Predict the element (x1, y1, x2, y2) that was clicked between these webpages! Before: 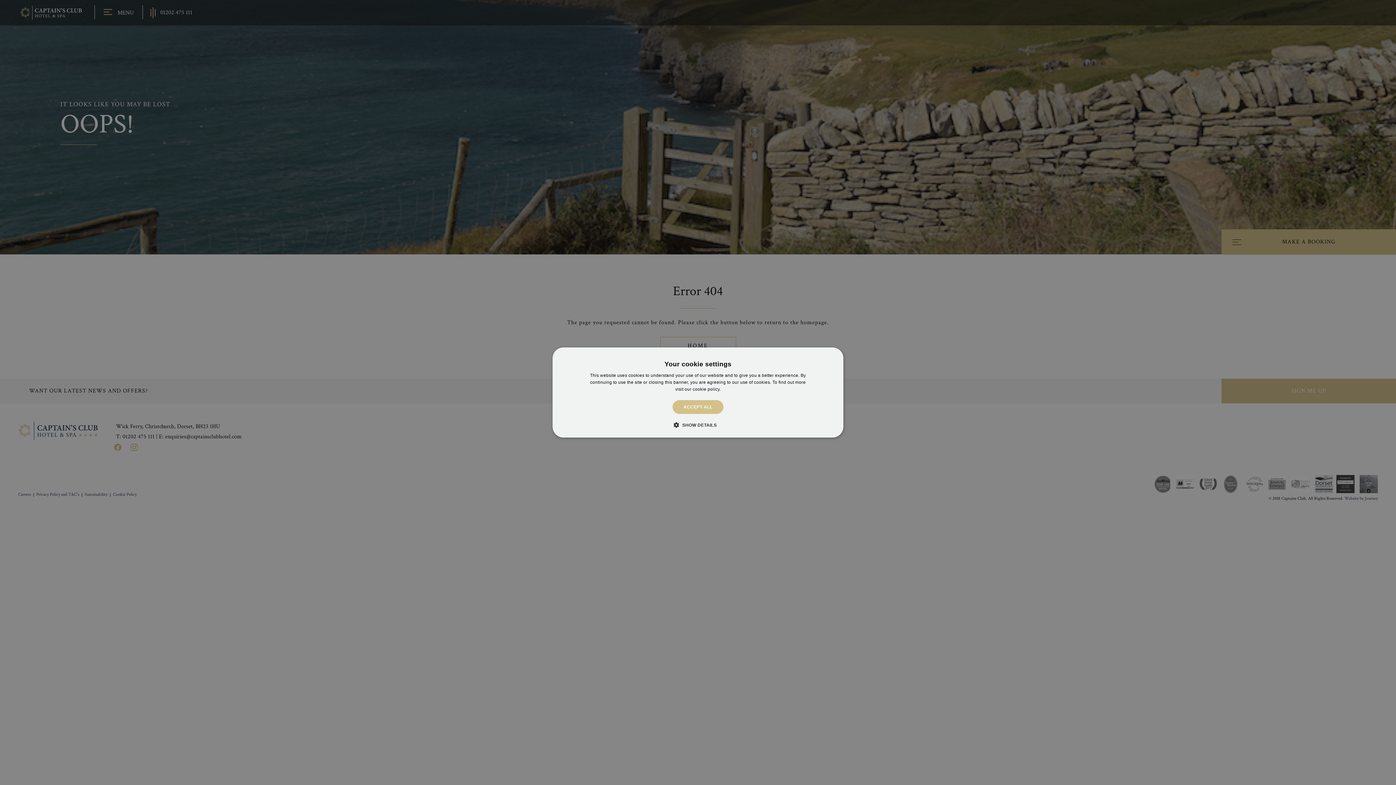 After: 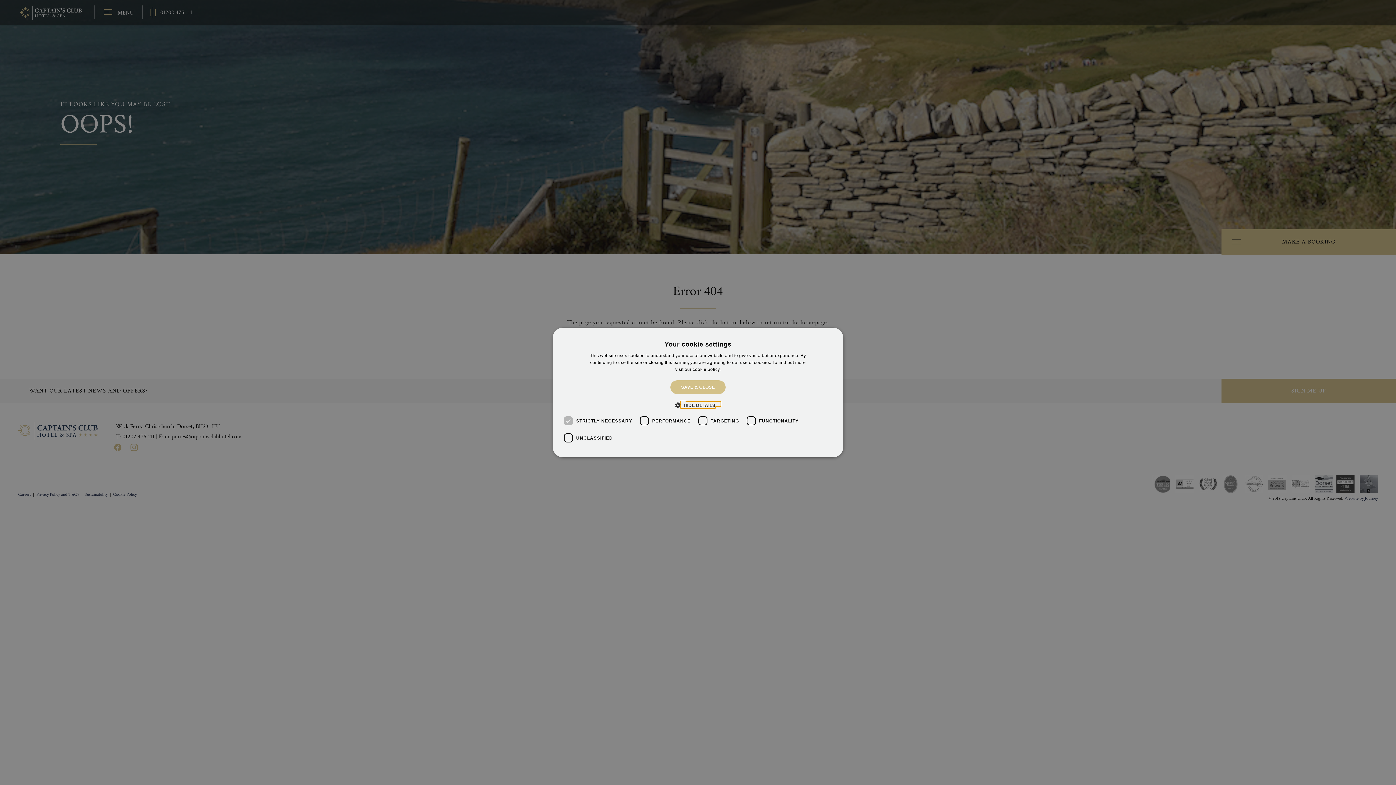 Action: label:  SHOW DETAILS bbox: (679, 421, 716, 428)